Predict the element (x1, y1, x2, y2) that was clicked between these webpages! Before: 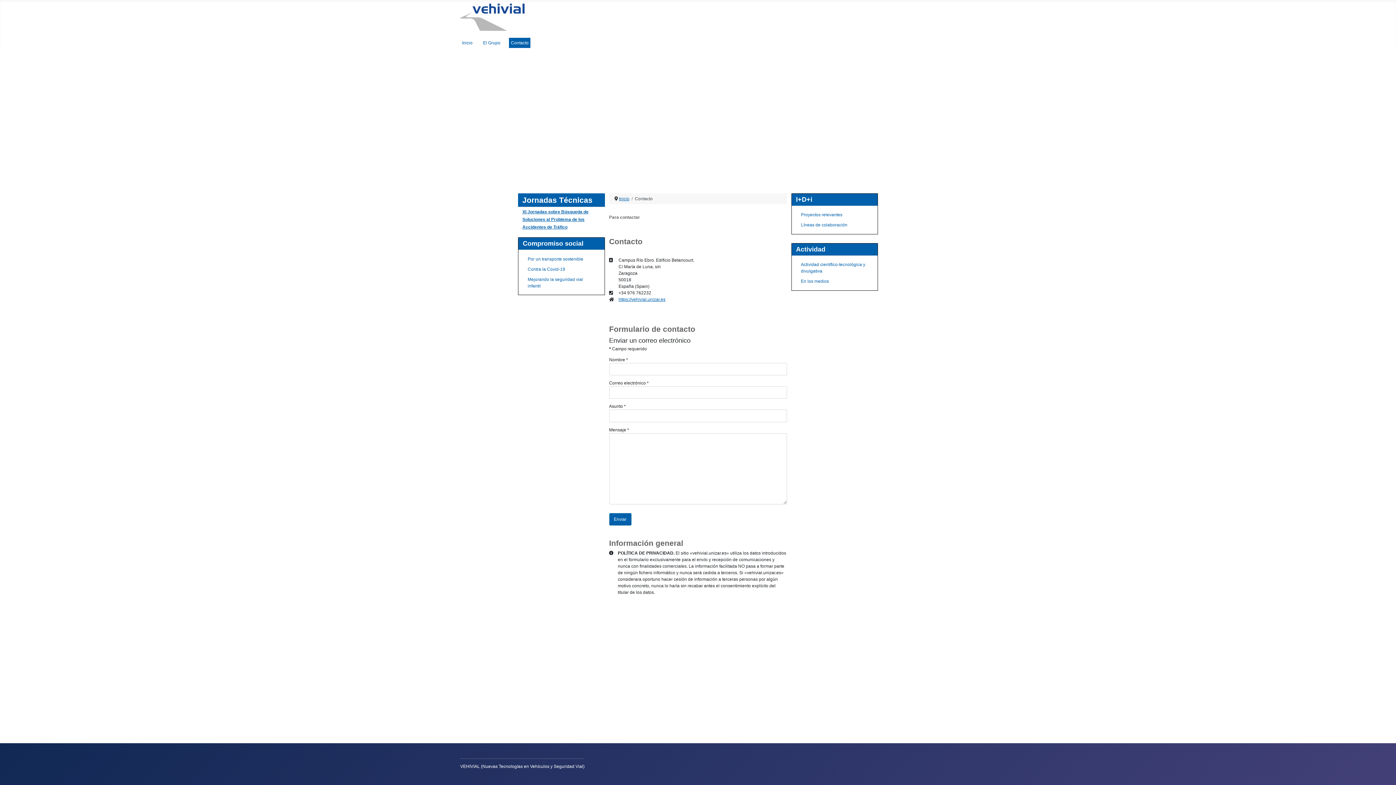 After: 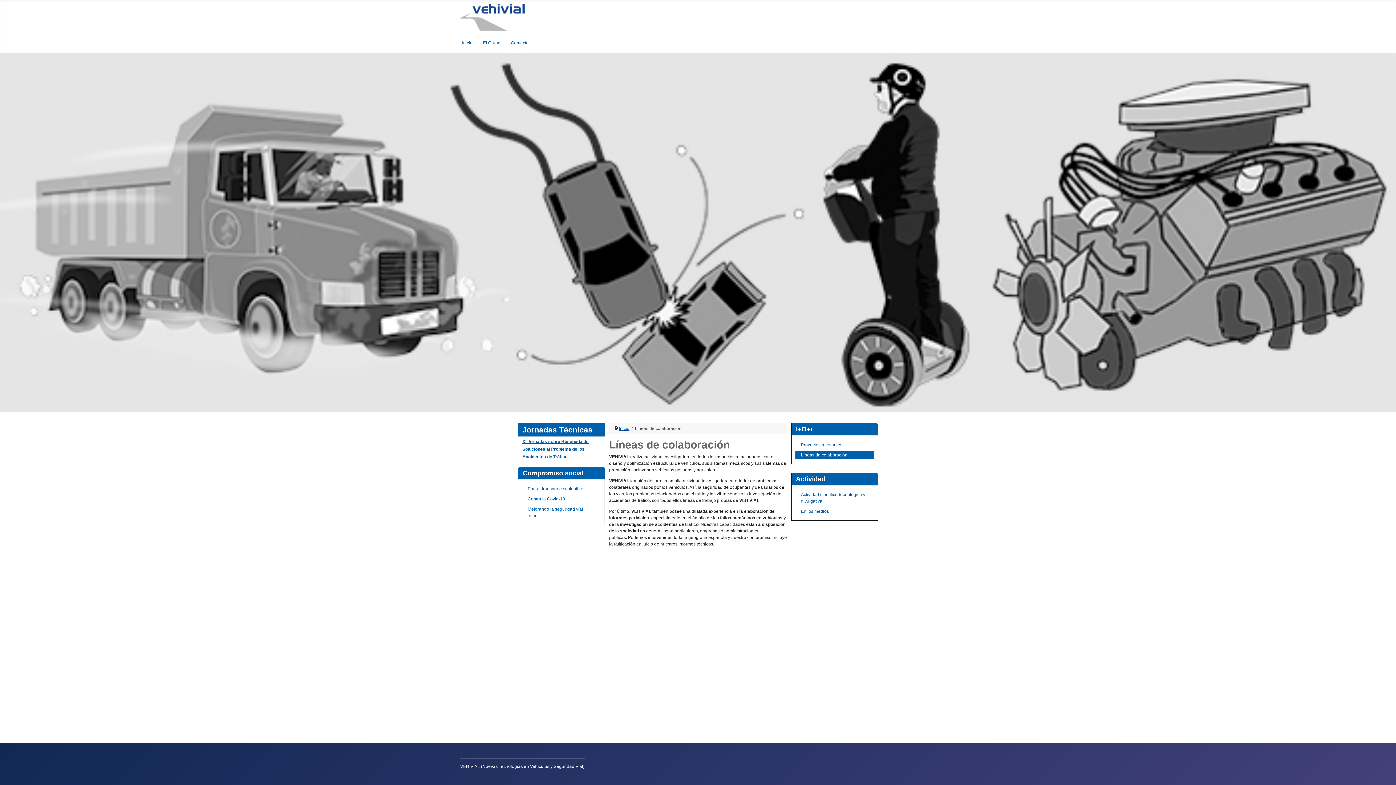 Action: label: Líneas de colaboración bbox: (795, 221, 873, 229)